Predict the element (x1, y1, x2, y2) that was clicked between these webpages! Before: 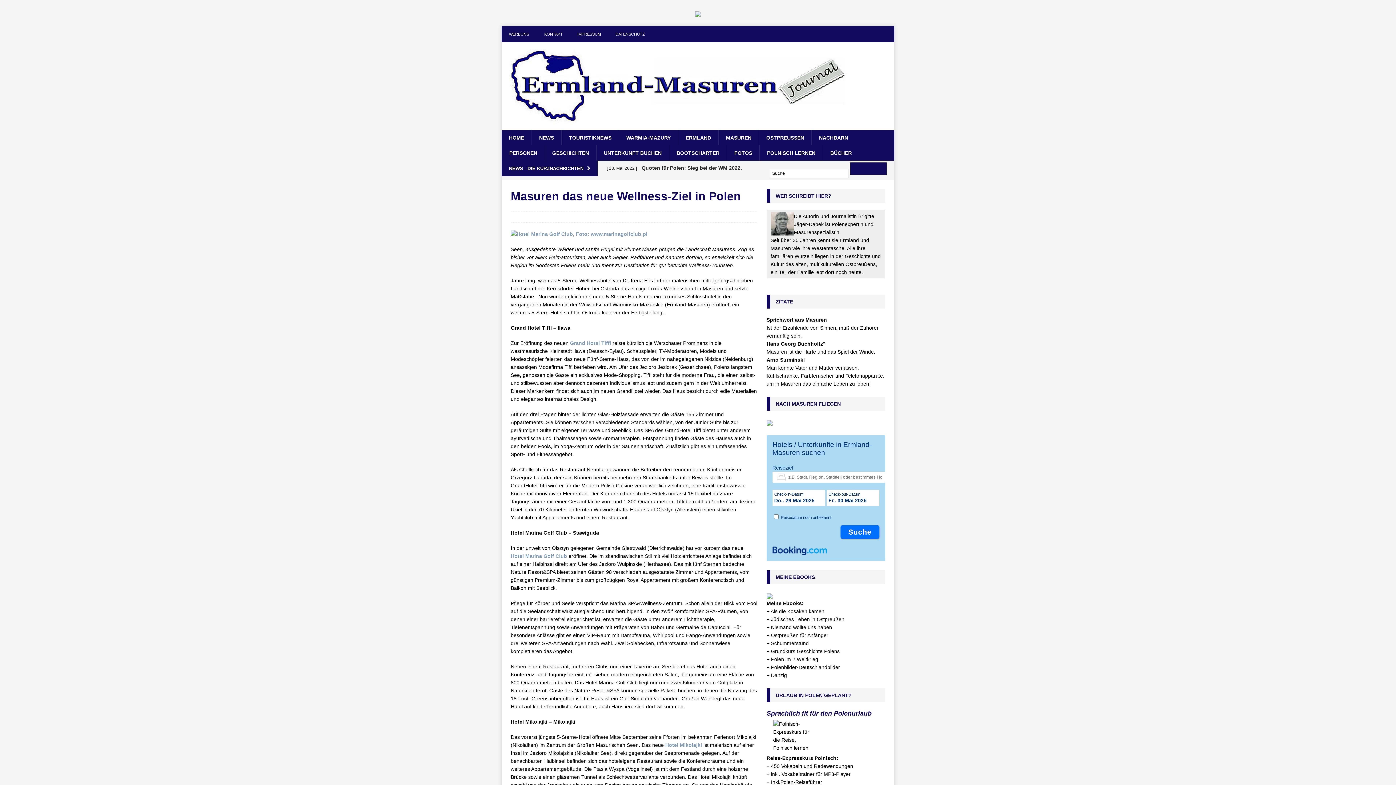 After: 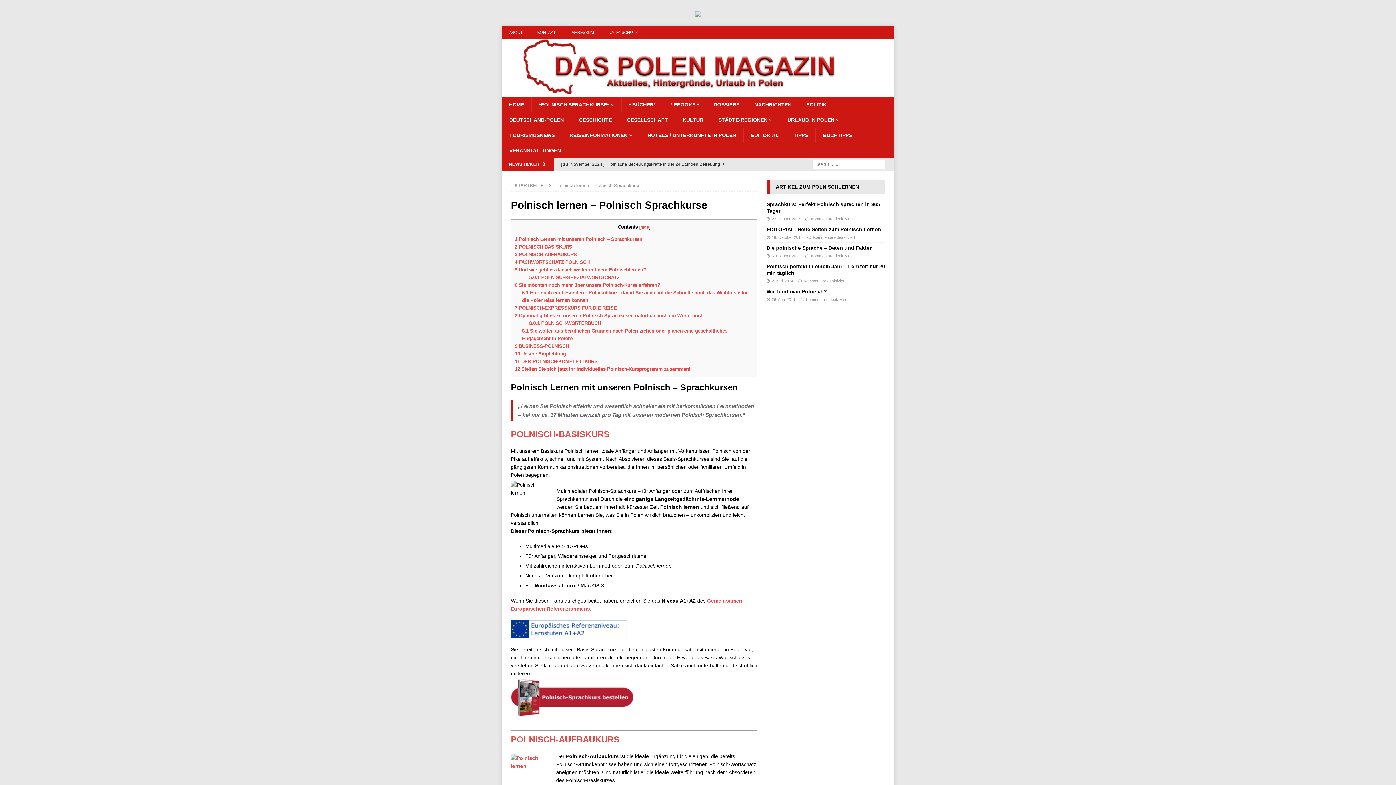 Action: label: POLNISCH LERNEN bbox: (759, 145, 822, 160)